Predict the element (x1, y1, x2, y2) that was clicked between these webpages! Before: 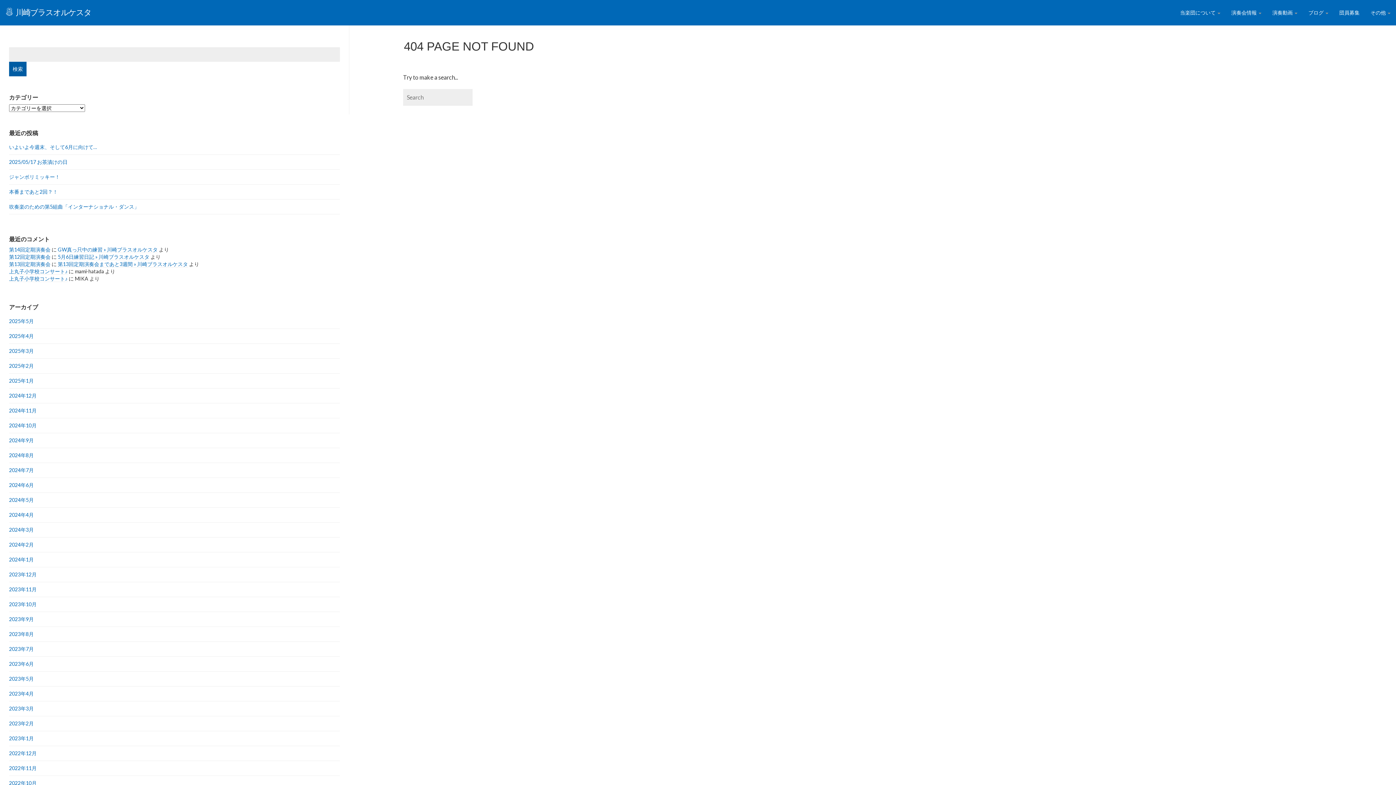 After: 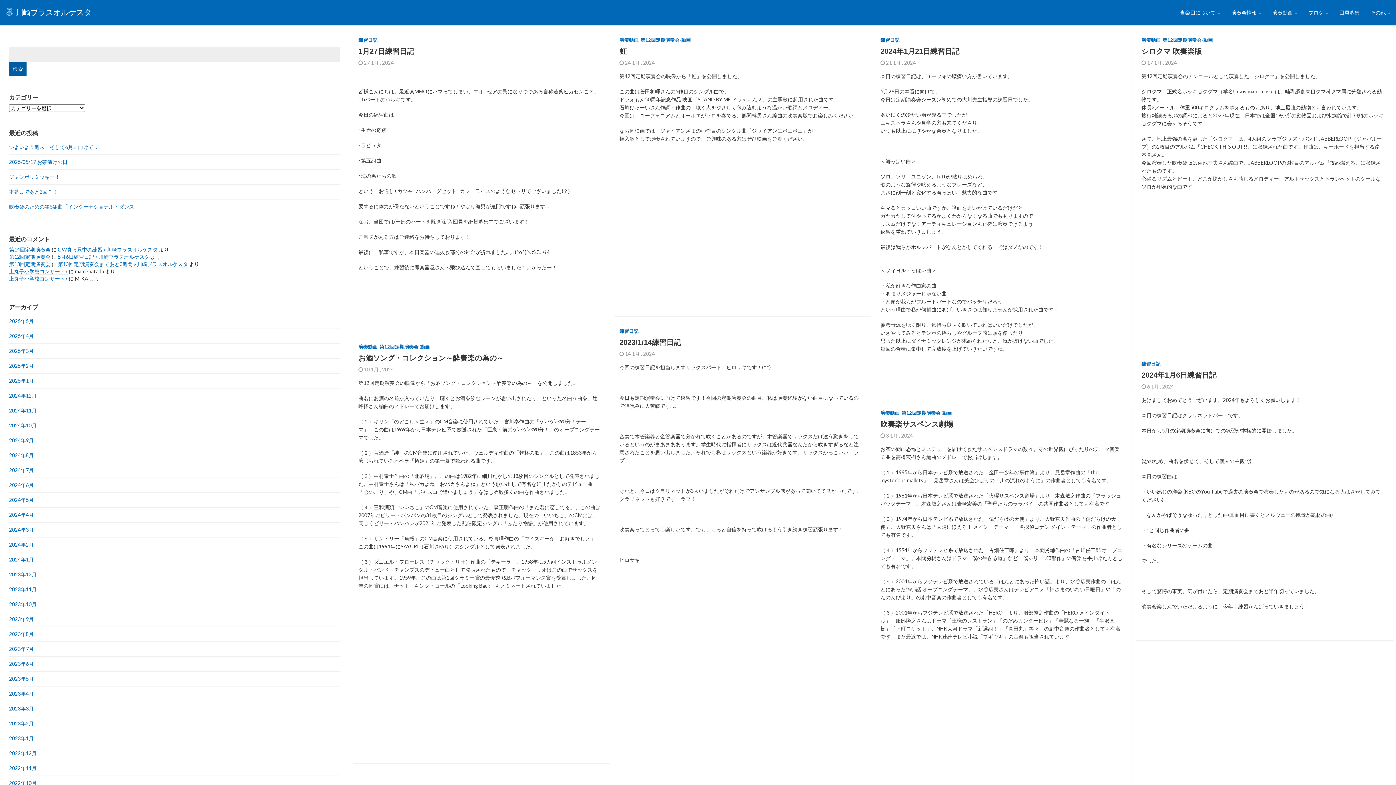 Action: label: 2024年1月 bbox: (9, 552, 340, 567)